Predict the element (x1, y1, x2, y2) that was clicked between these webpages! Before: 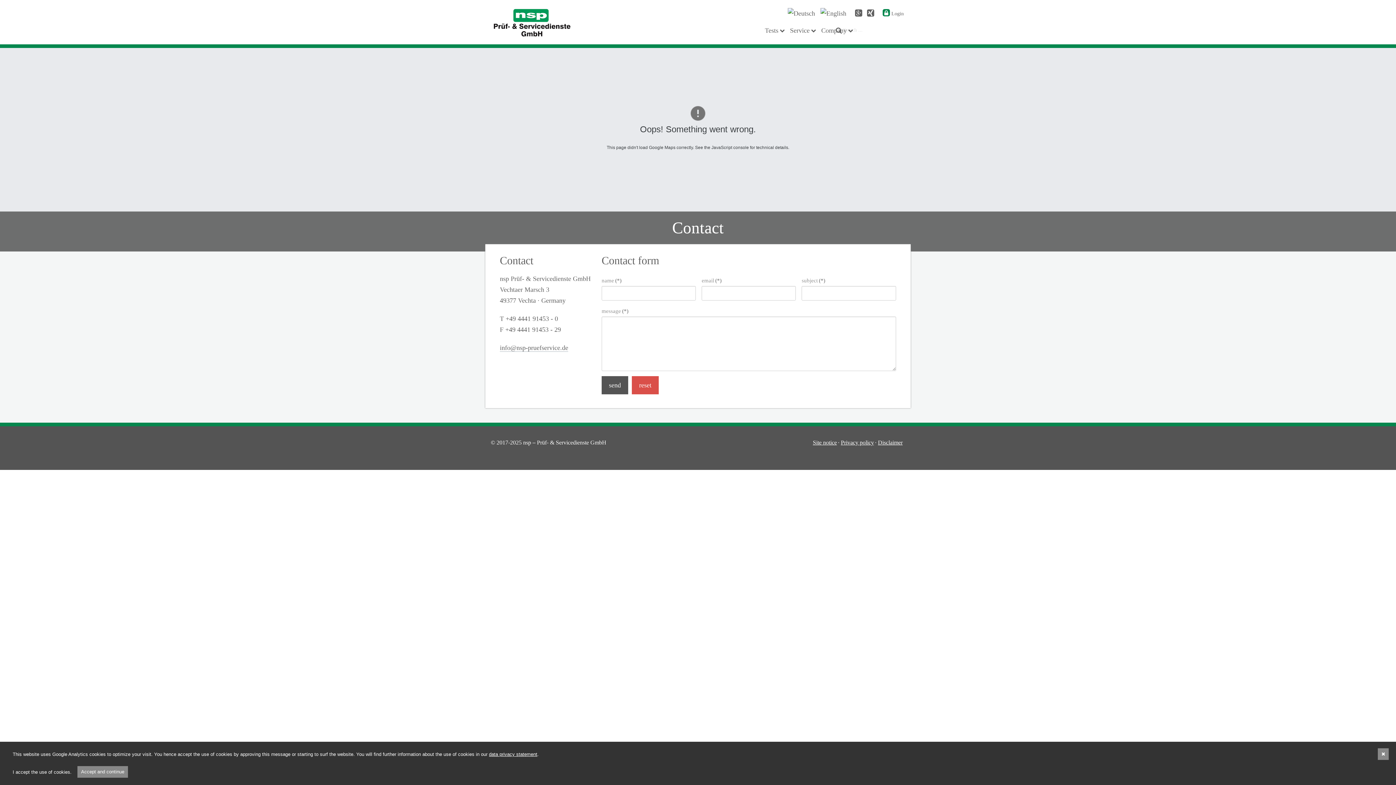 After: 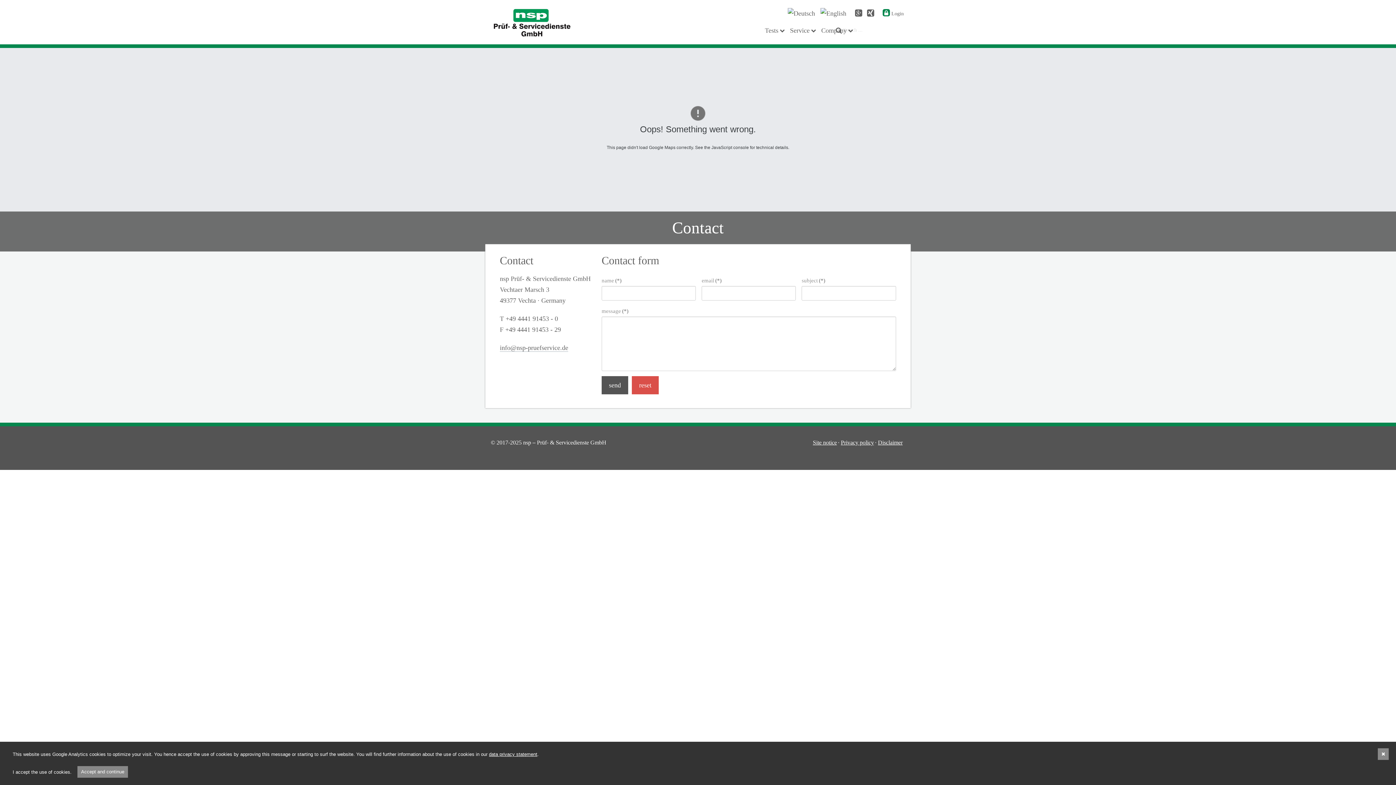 Action: bbox: (882, 11, 904, 16) label: Login